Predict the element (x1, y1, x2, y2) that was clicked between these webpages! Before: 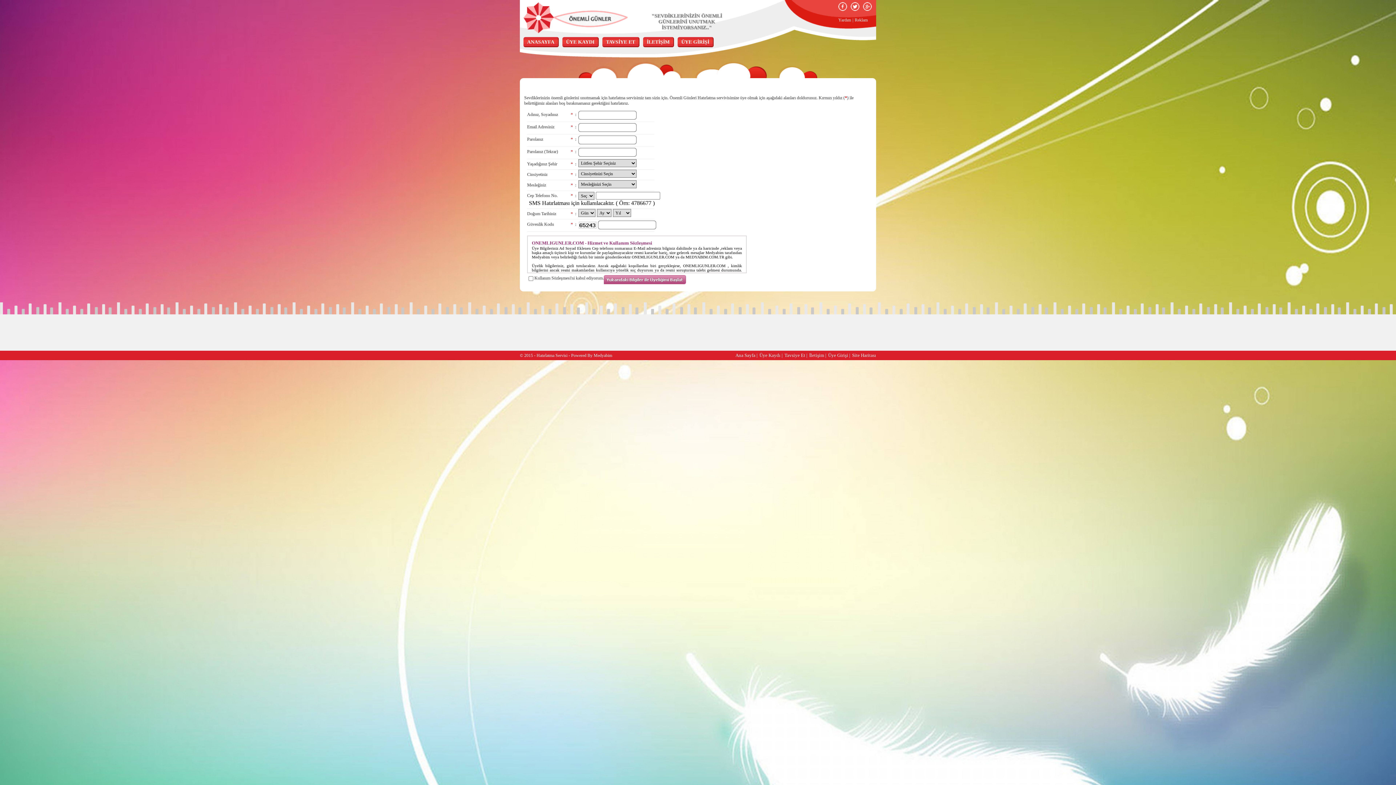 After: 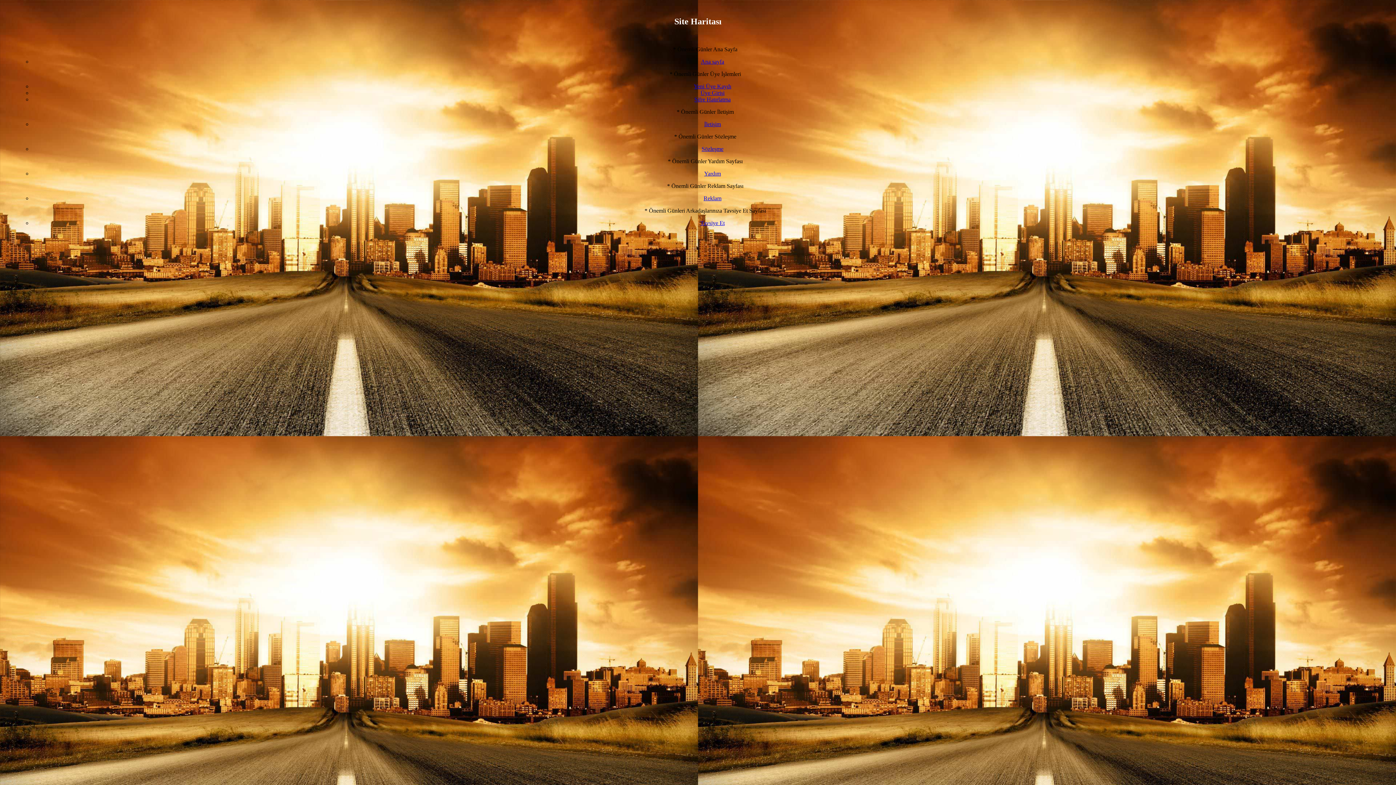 Action: label: Site Haritası bbox: (852, 352, 876, 358)